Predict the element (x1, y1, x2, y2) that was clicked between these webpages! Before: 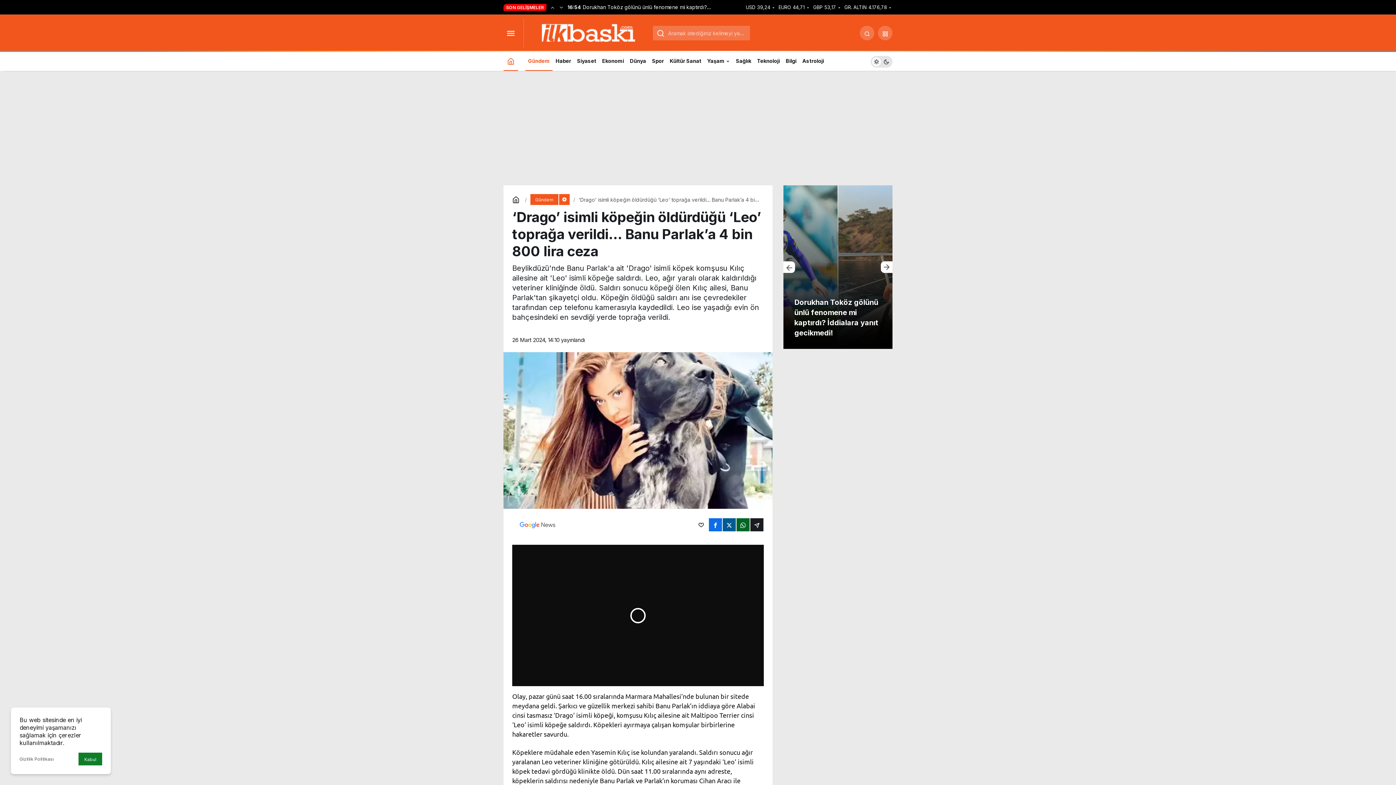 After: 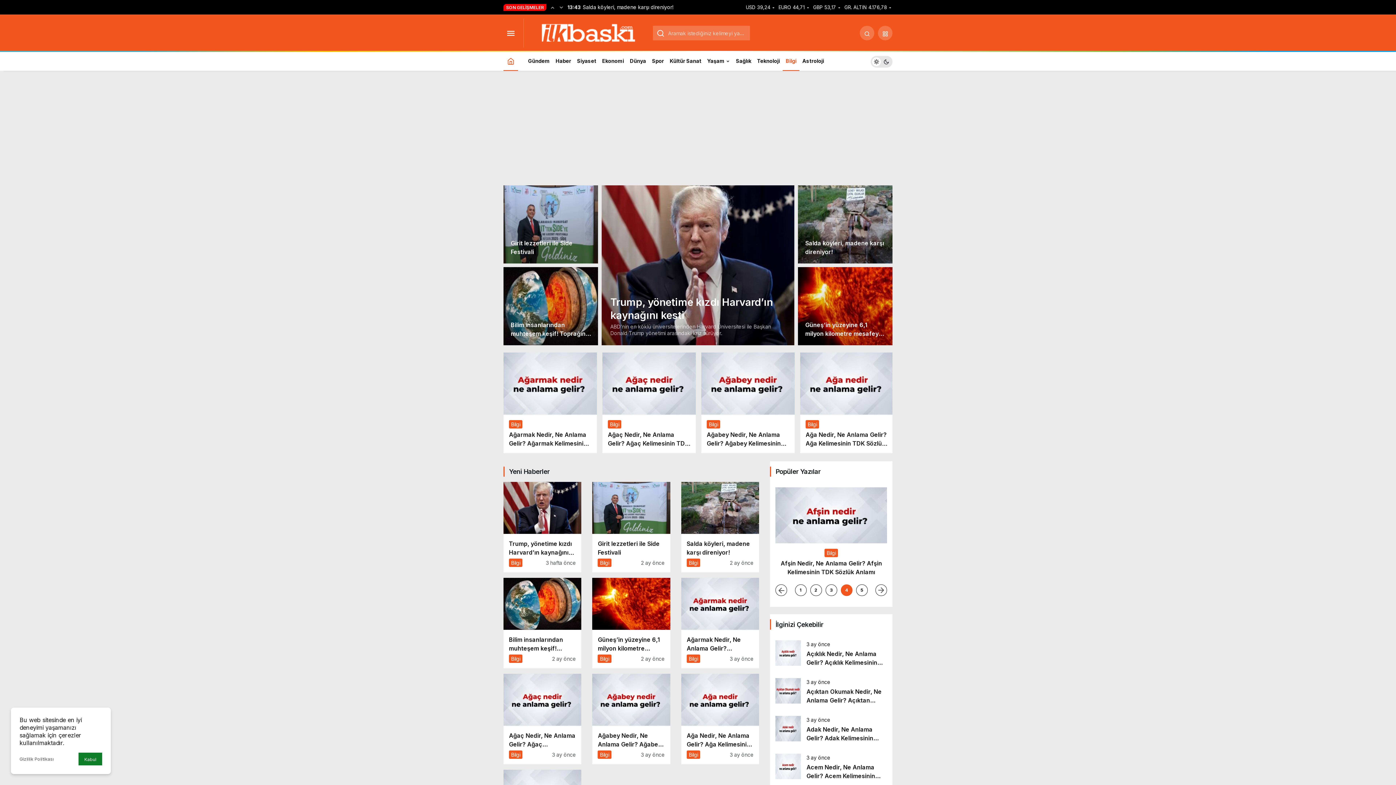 Action: label: Bilgi bbox: (771, 50, 788, 70)